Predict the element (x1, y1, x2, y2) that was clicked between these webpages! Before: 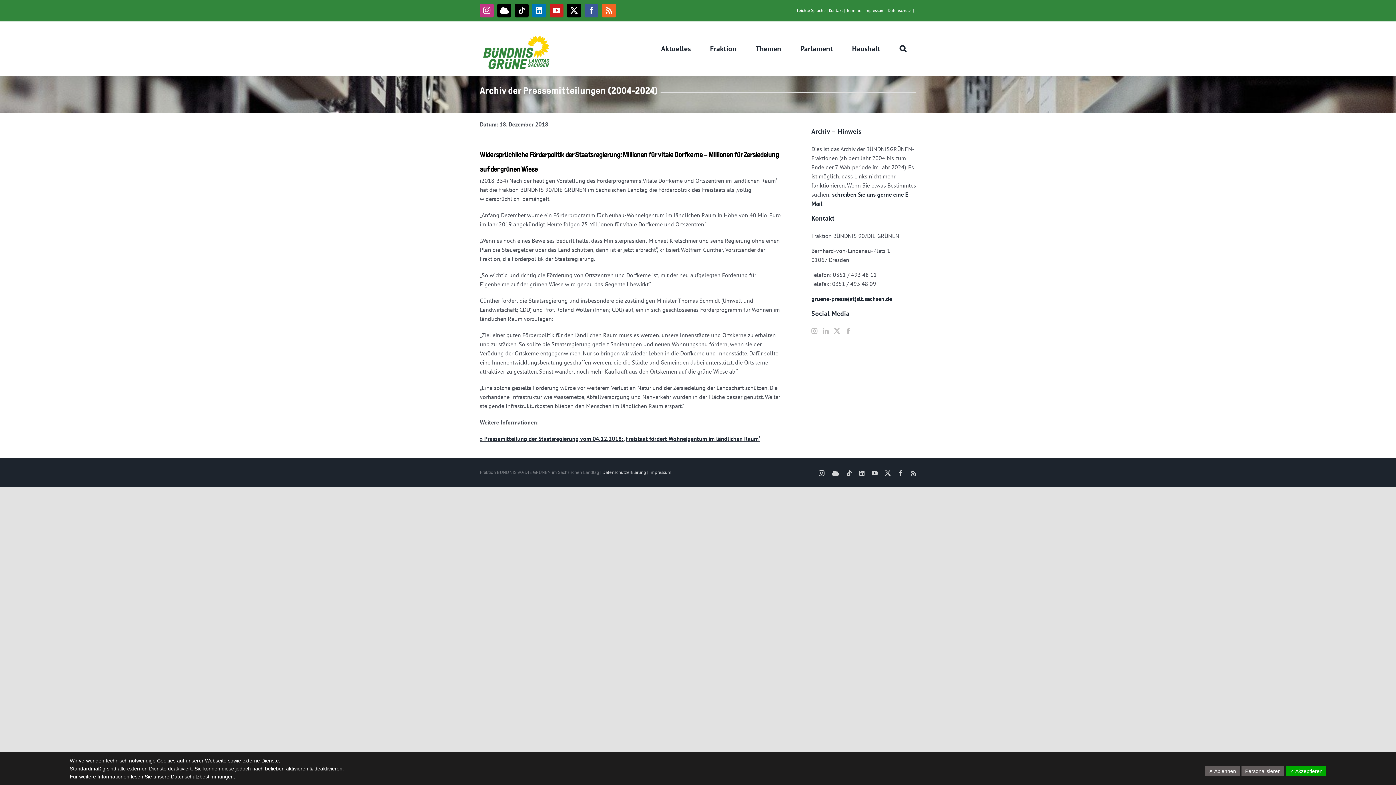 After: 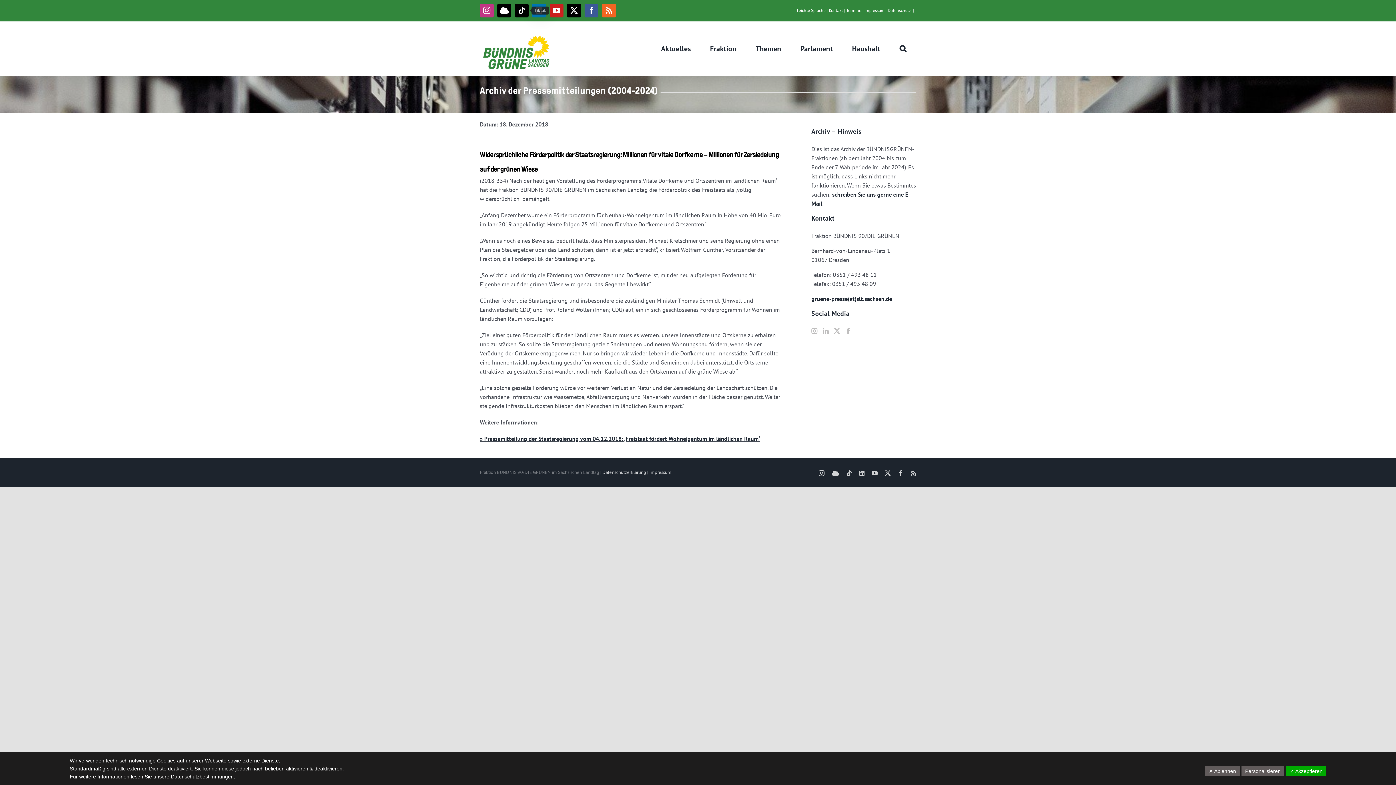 Action: label: Tiktok bbox: (514, 3, 528, 17)